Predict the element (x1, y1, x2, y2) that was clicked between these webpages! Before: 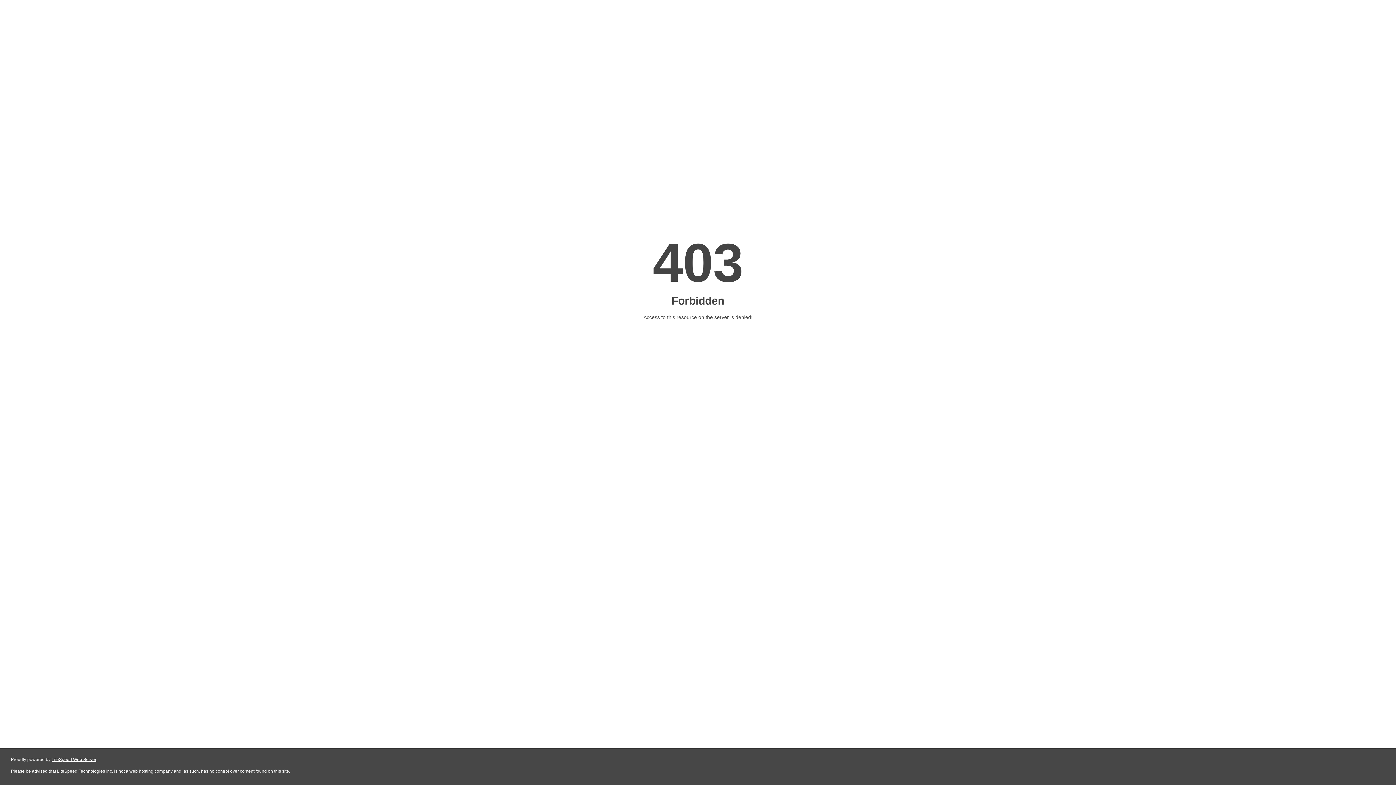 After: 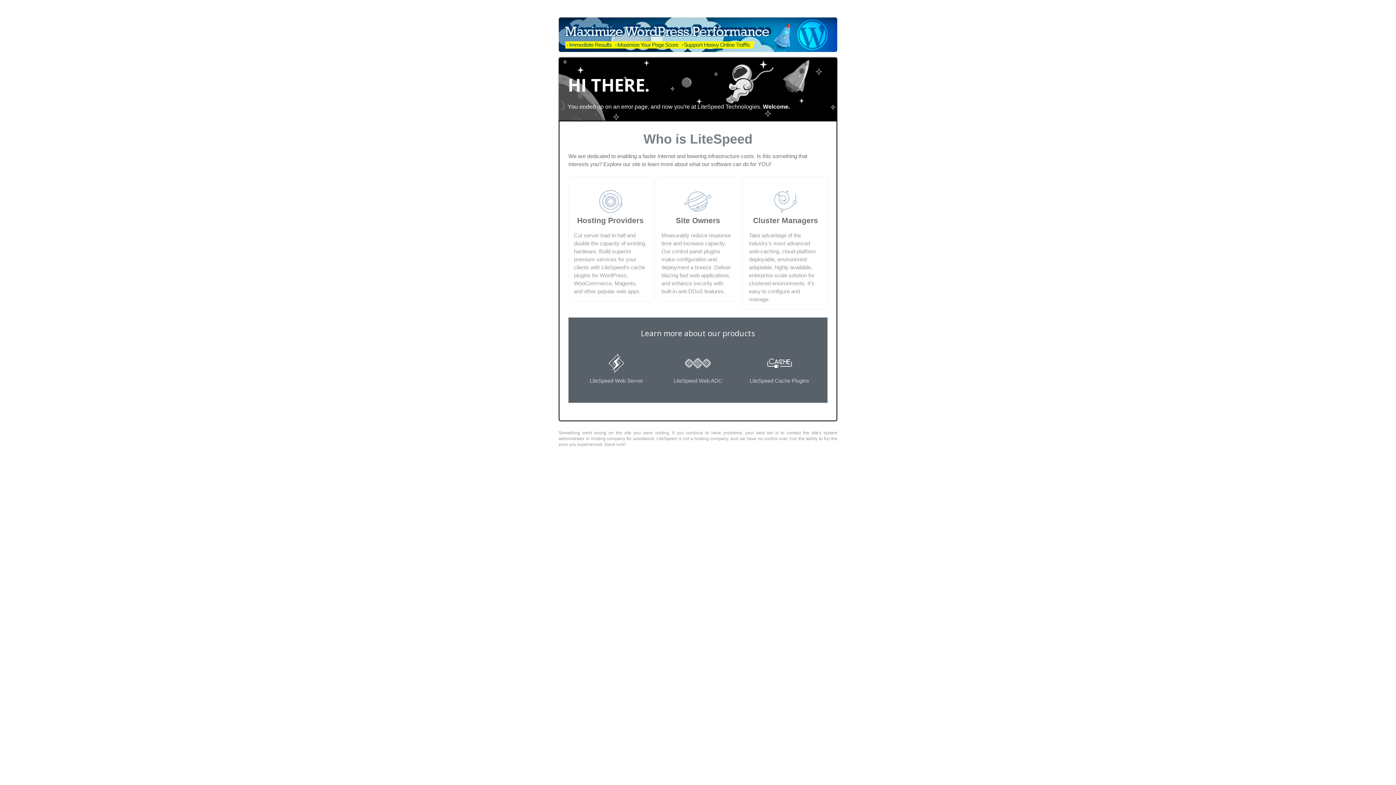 Action: label: LiteSpeed Web Server bbox: (51, 757, 96, 762)